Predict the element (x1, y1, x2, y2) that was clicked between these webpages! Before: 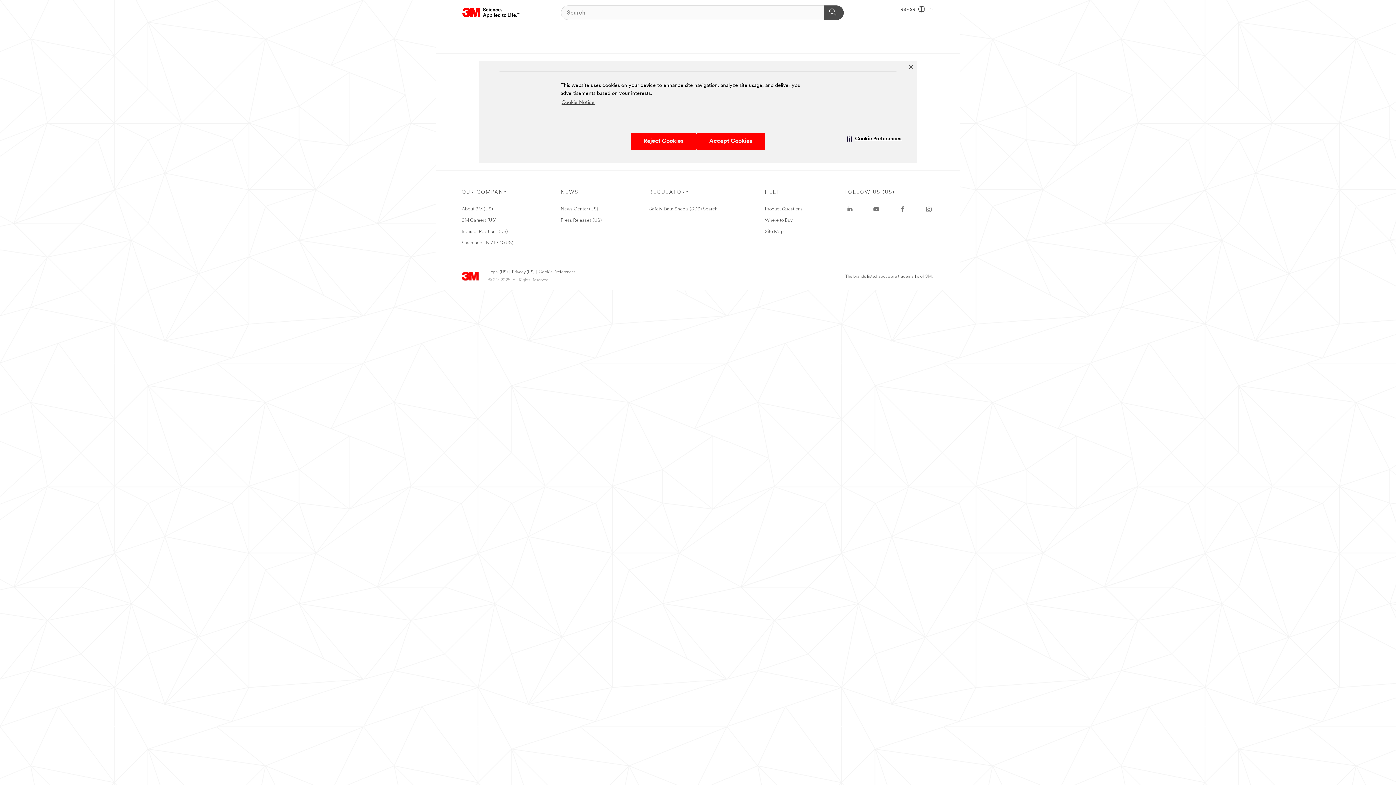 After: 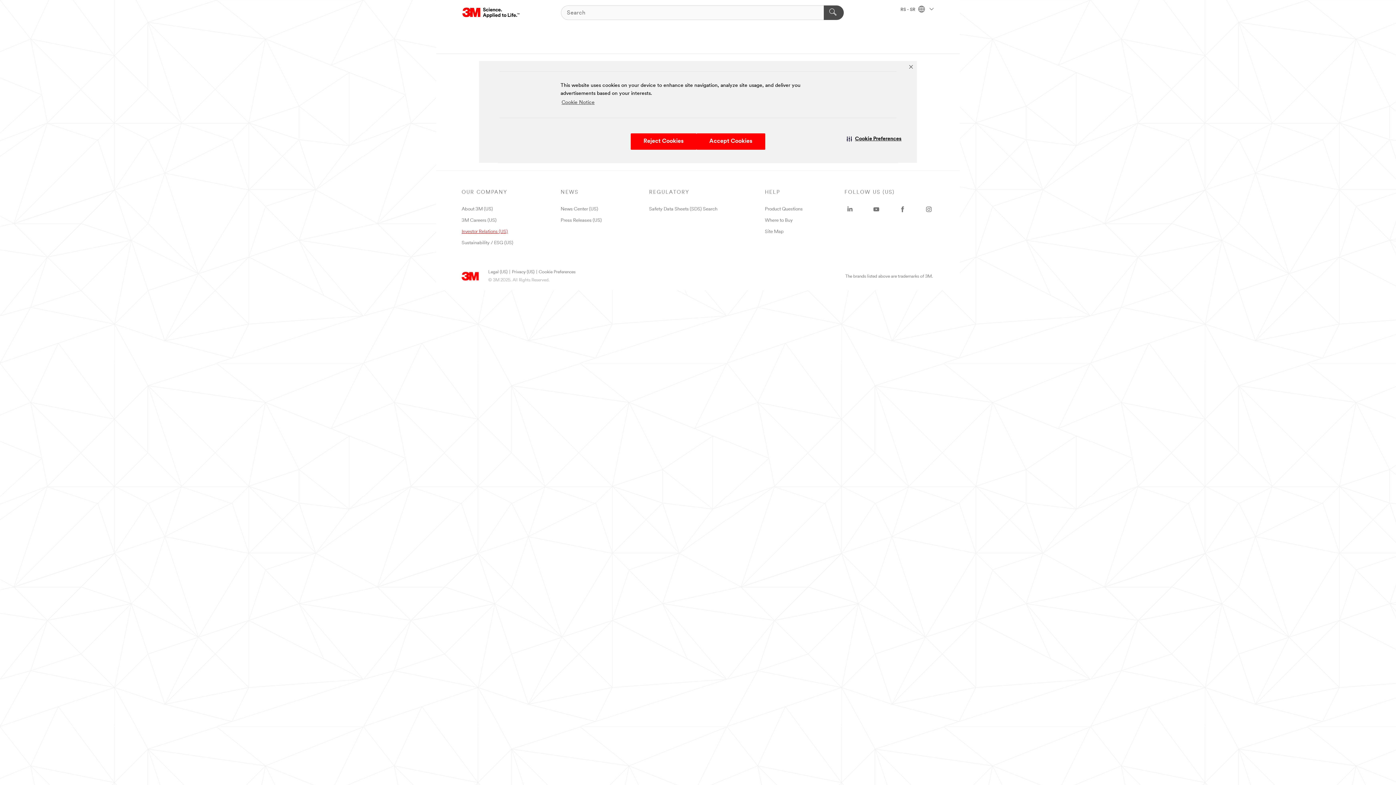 Action: bbox: (461, 229, 508, 234) label: Investor Relations (US)